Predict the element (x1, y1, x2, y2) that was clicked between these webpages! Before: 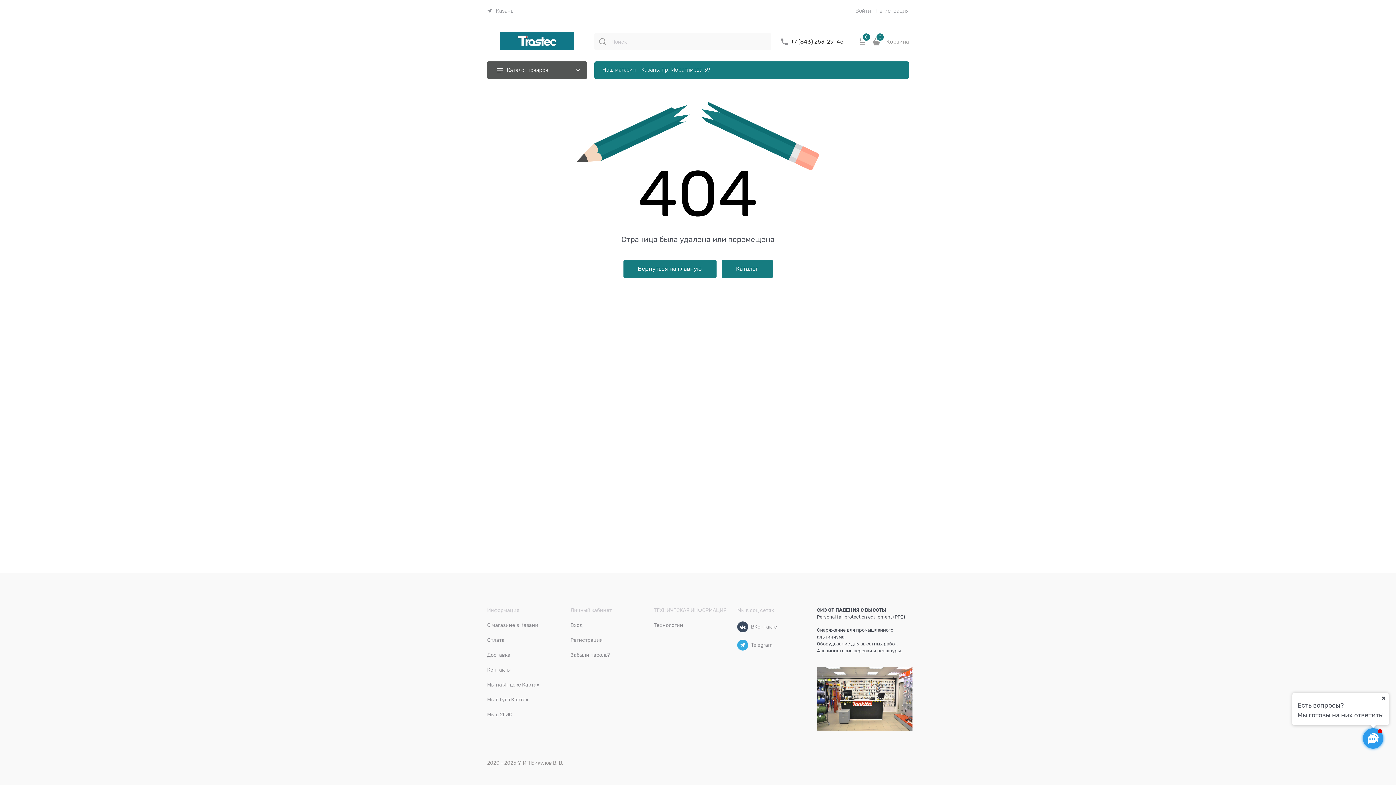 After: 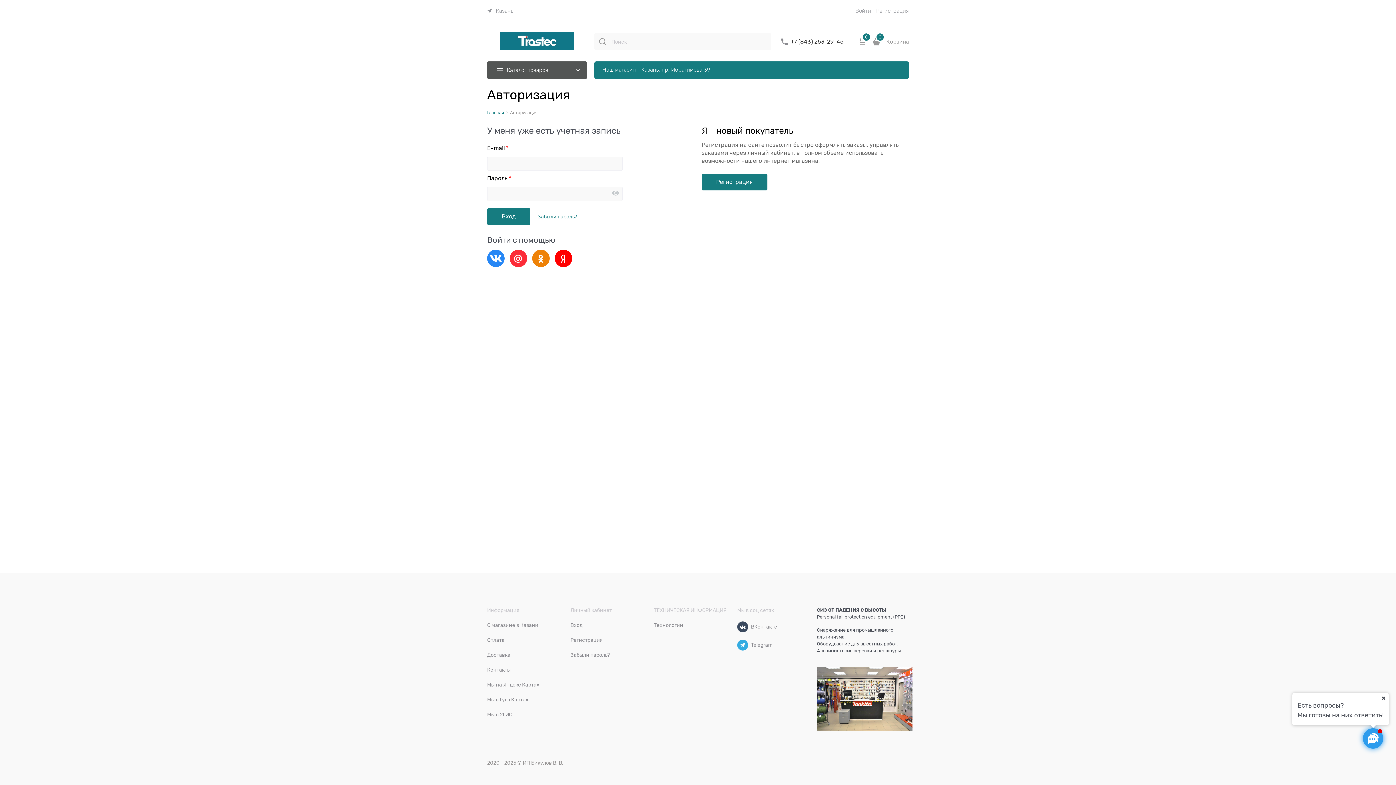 Action: label: Вход bbox: (570, 622, 582, 628)